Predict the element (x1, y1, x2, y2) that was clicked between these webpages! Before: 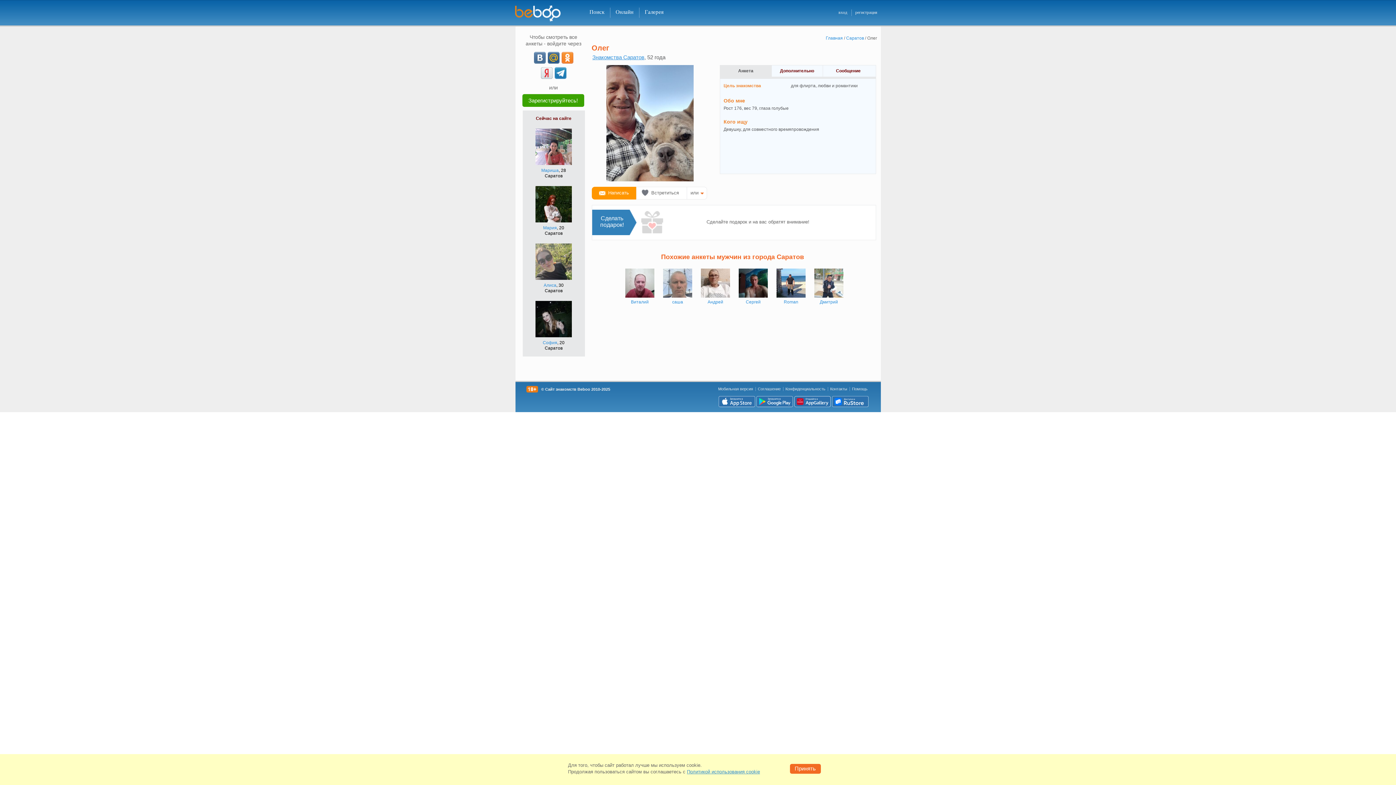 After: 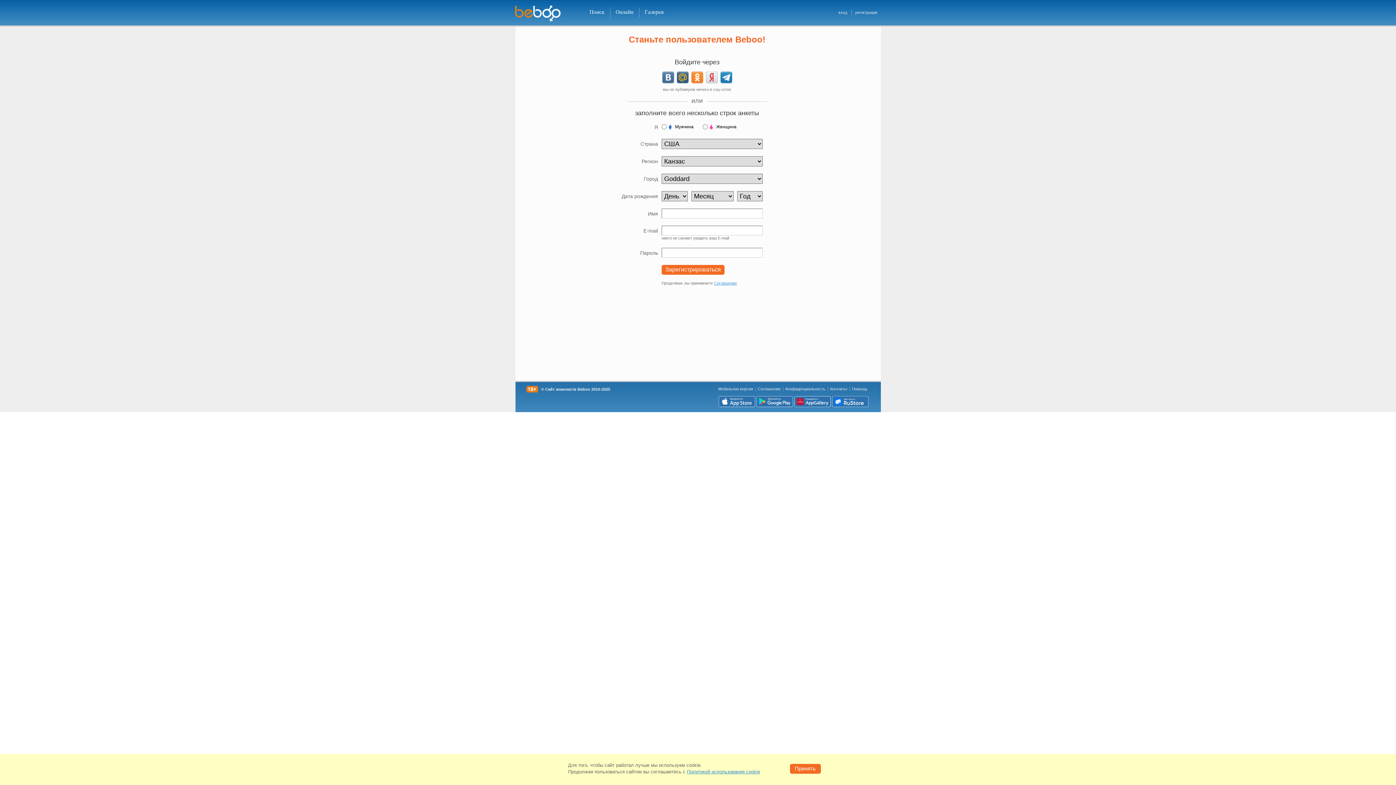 Action: label: Сделать
подарок!
Сделайте подарок и на вас обратят внимание! bbox: (591, 205, 876, 240)